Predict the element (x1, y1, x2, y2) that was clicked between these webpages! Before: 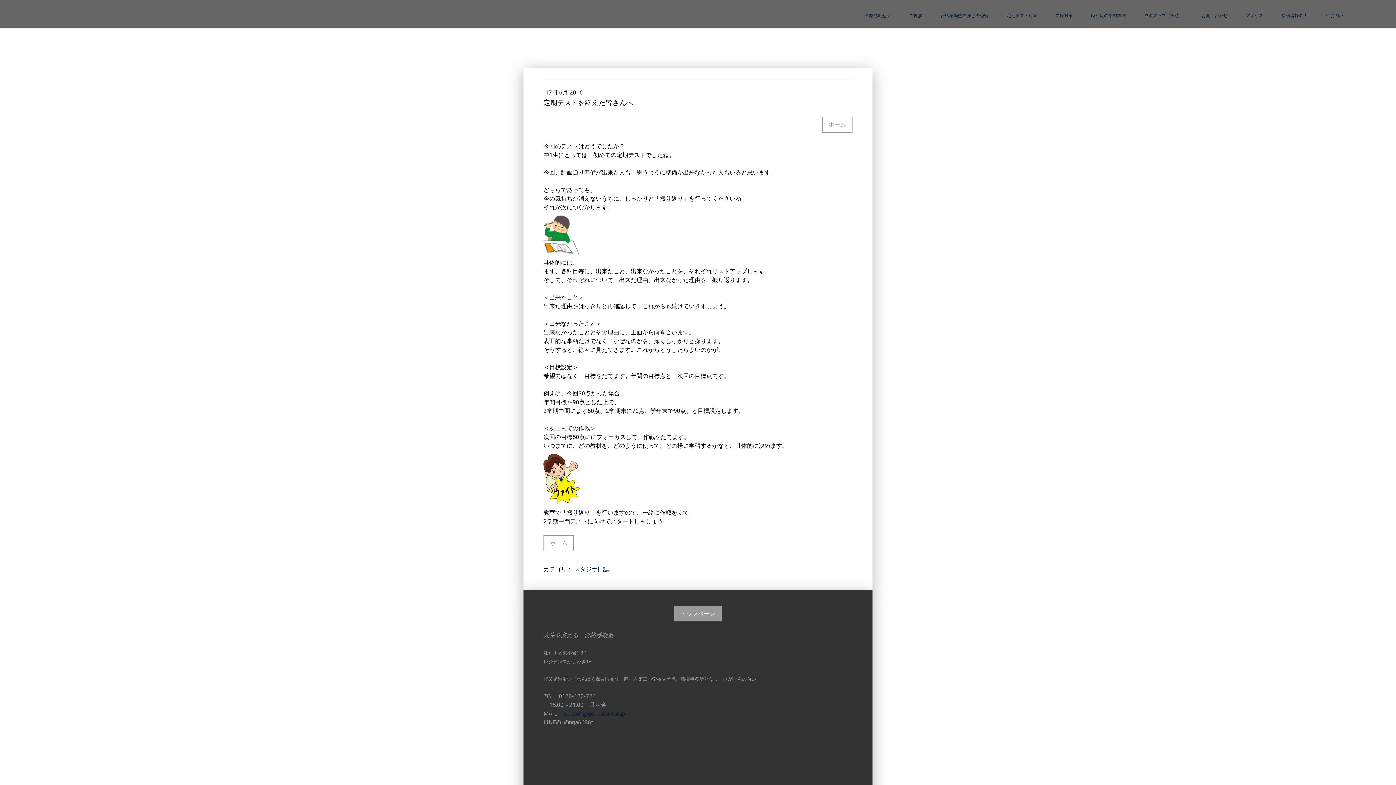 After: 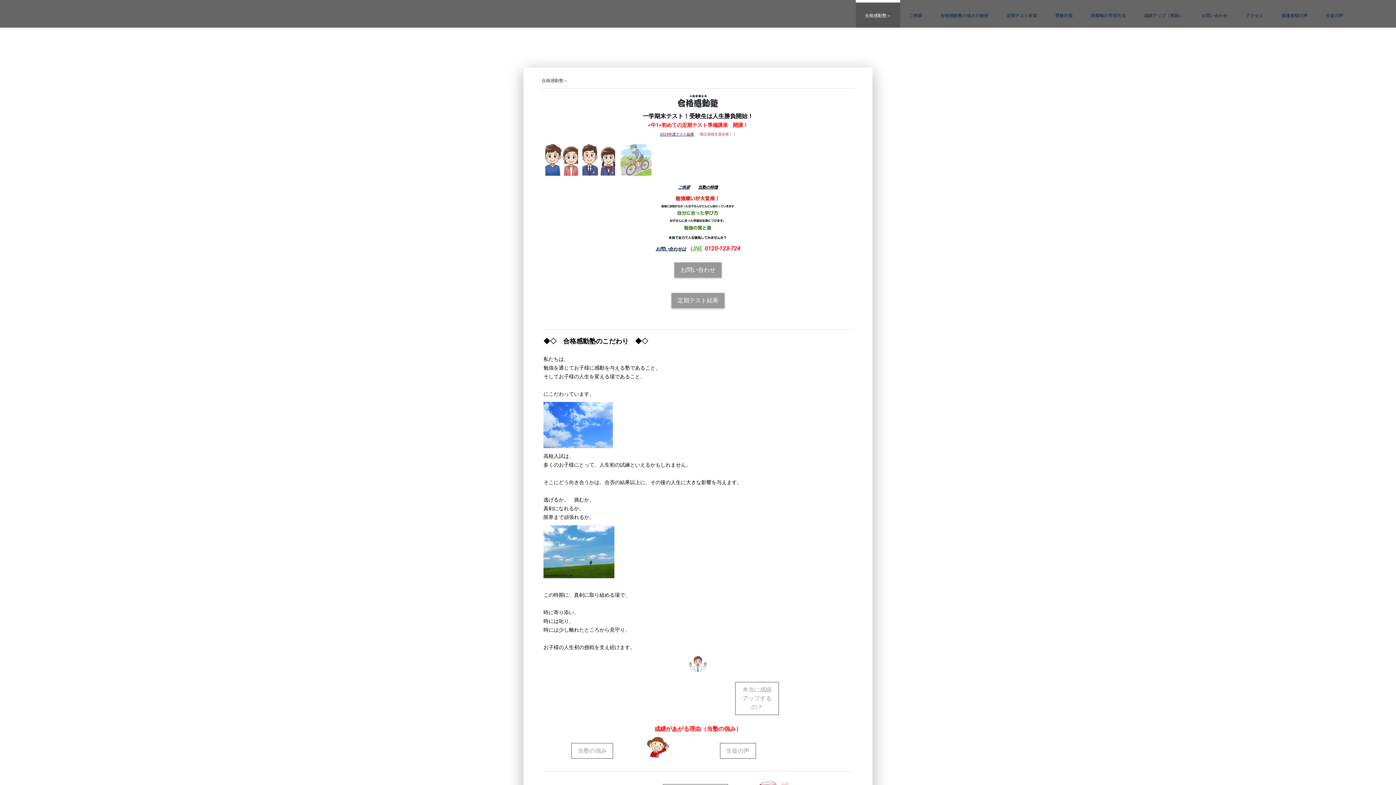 Action: bbox: (674, 606, 721, 621) label: トップページ